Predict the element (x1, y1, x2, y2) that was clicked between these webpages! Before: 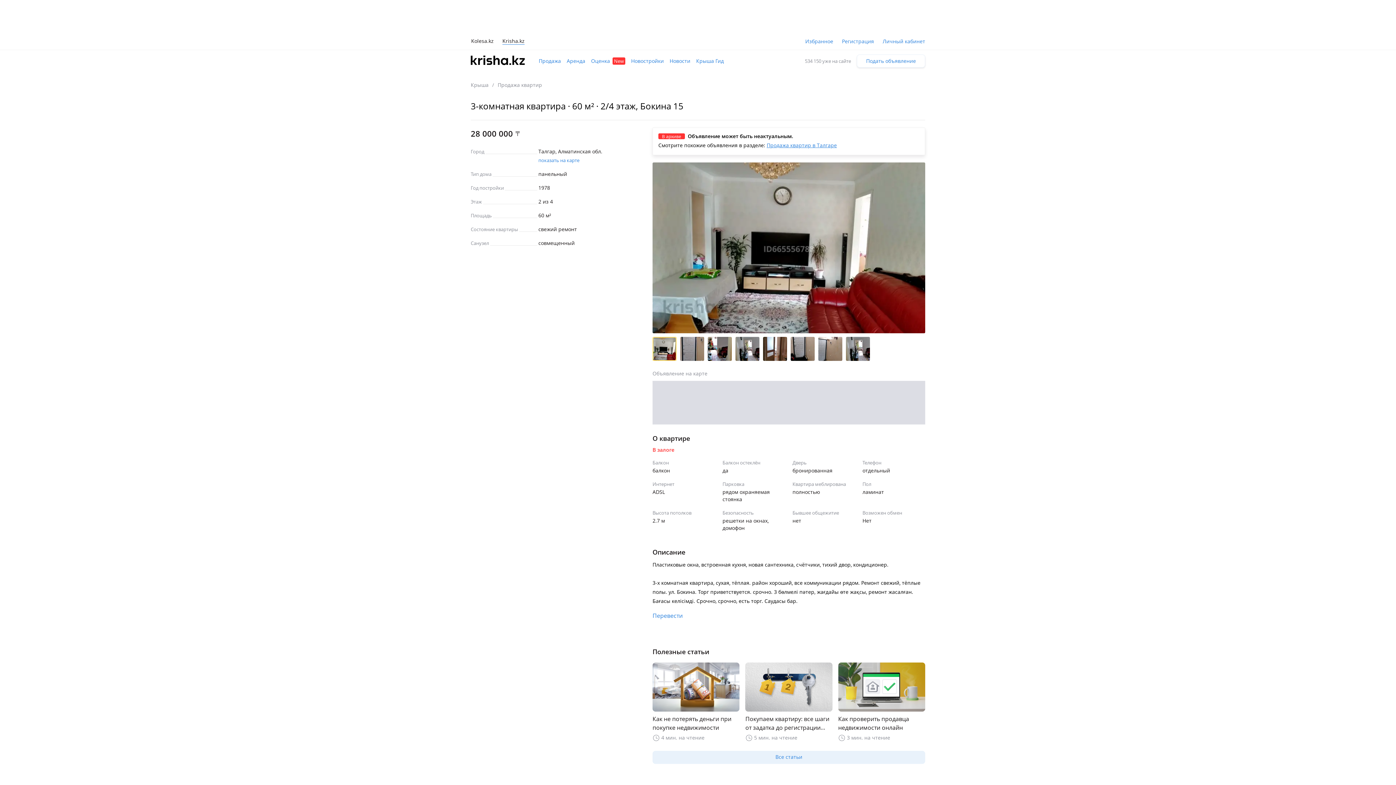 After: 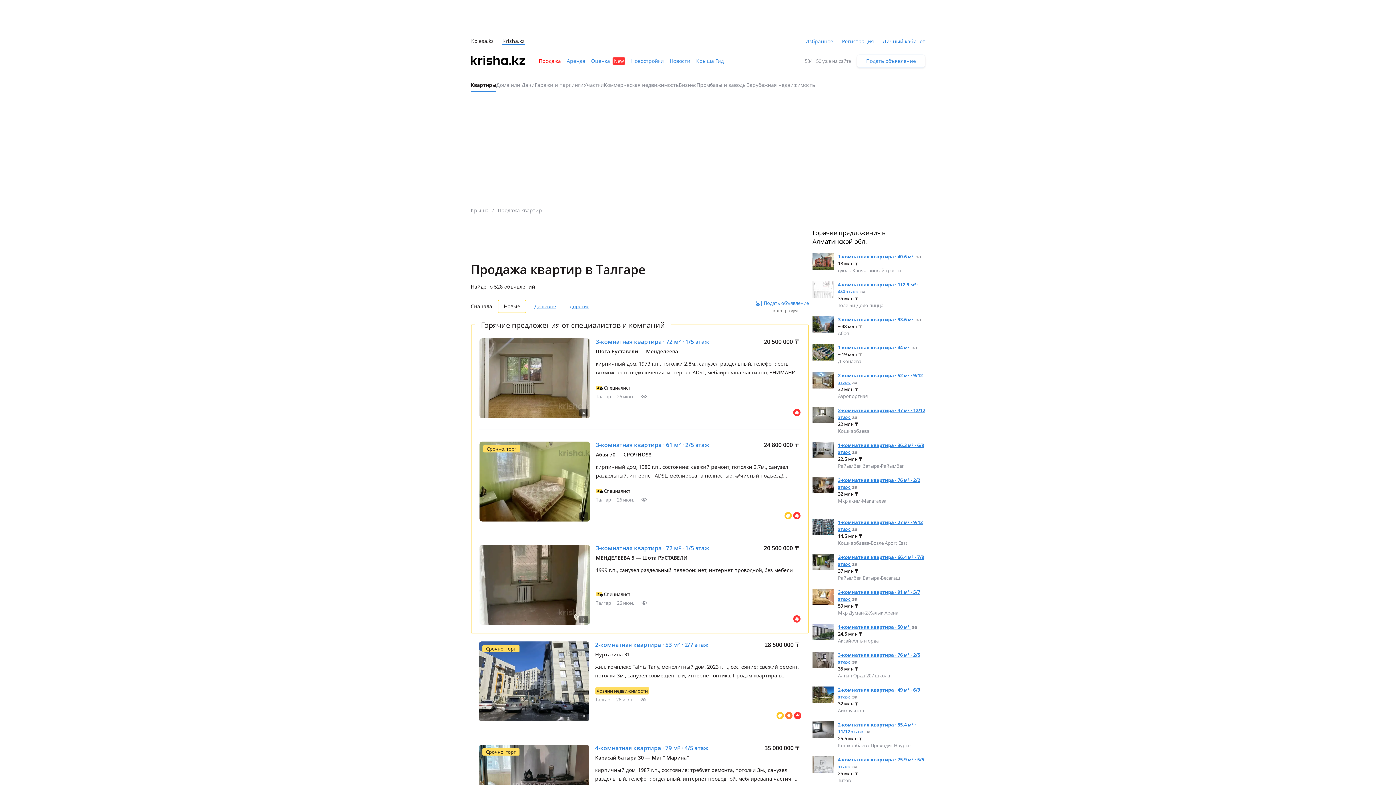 Action: label: Продажа квартир в Талгаре bbox: (766, 141, 837, 148)